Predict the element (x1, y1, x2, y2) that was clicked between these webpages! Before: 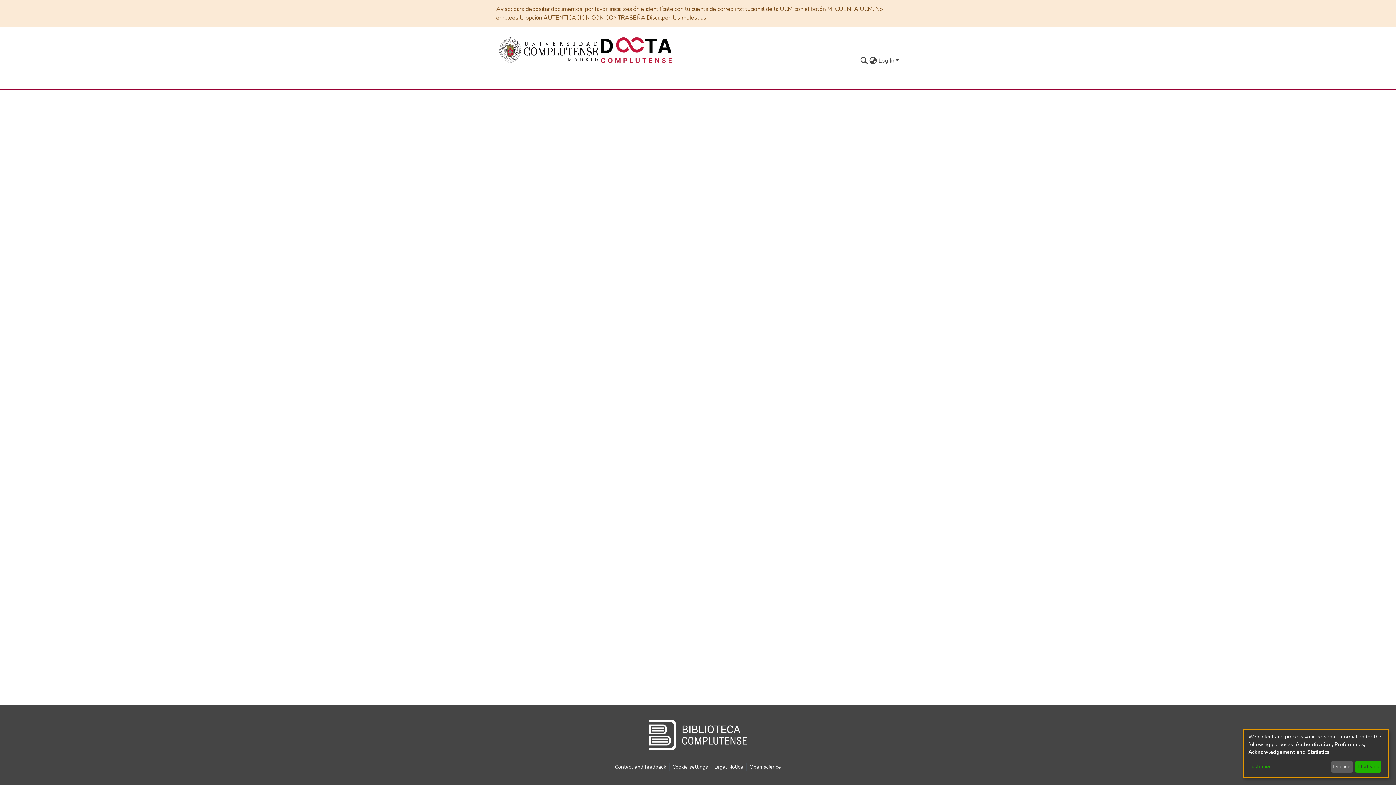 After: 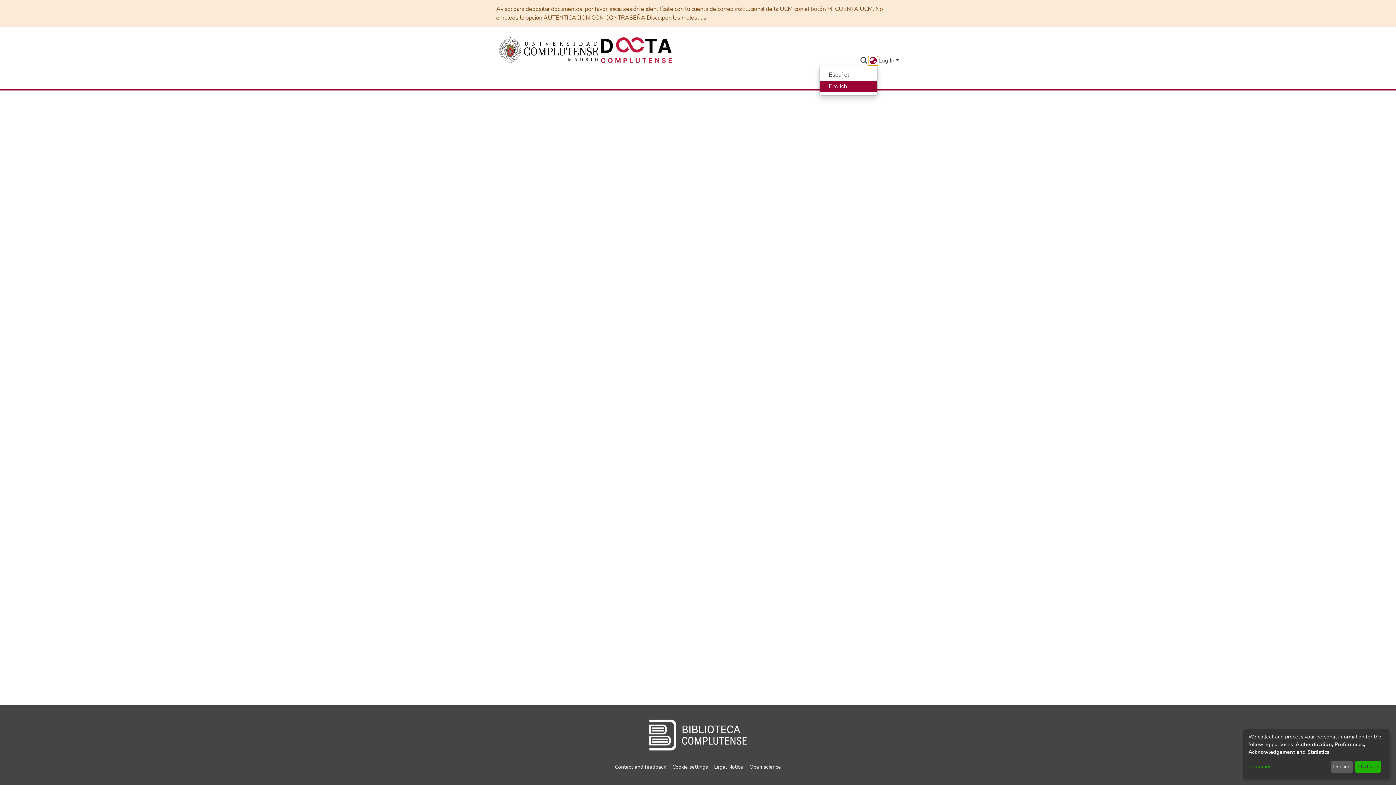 Action: bbox: (868, 56, 877, 65) label: Language switch